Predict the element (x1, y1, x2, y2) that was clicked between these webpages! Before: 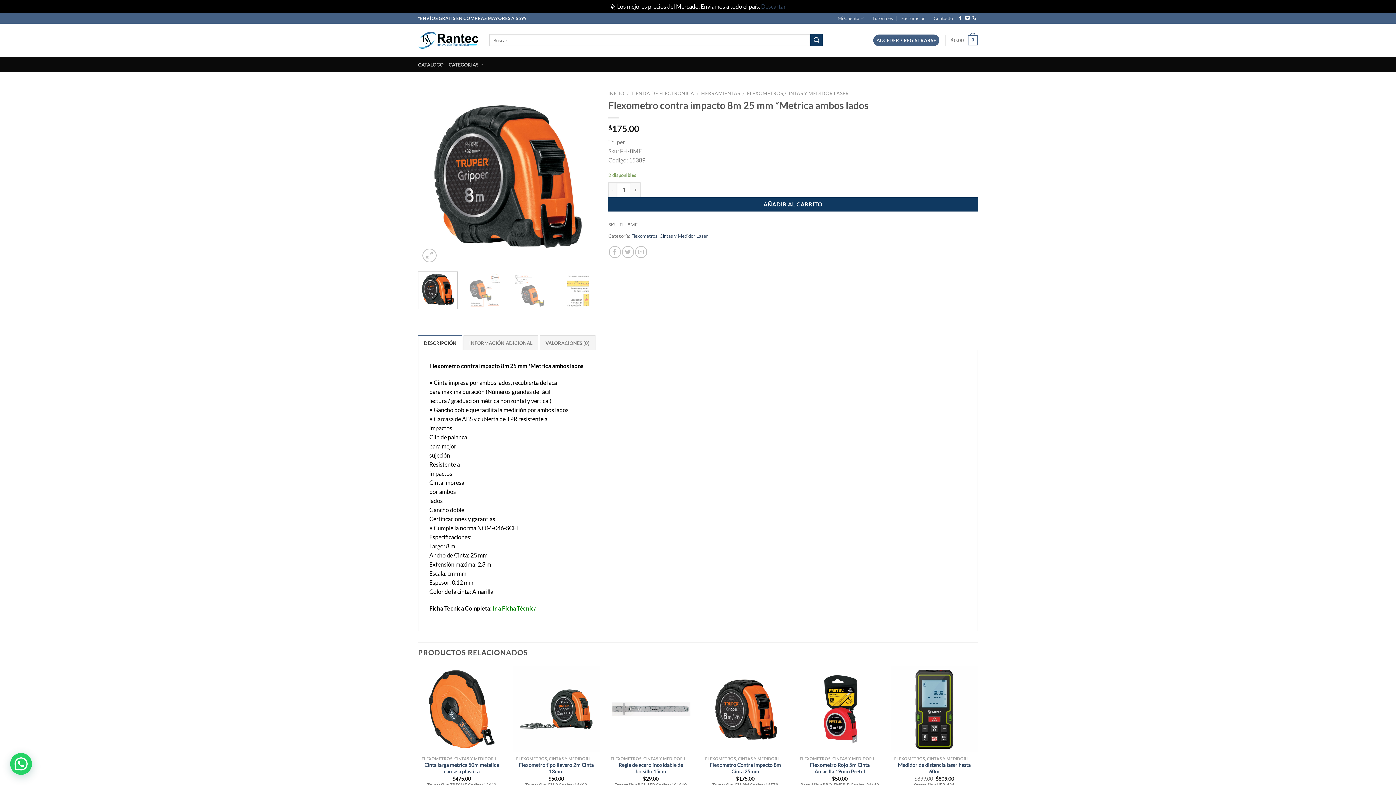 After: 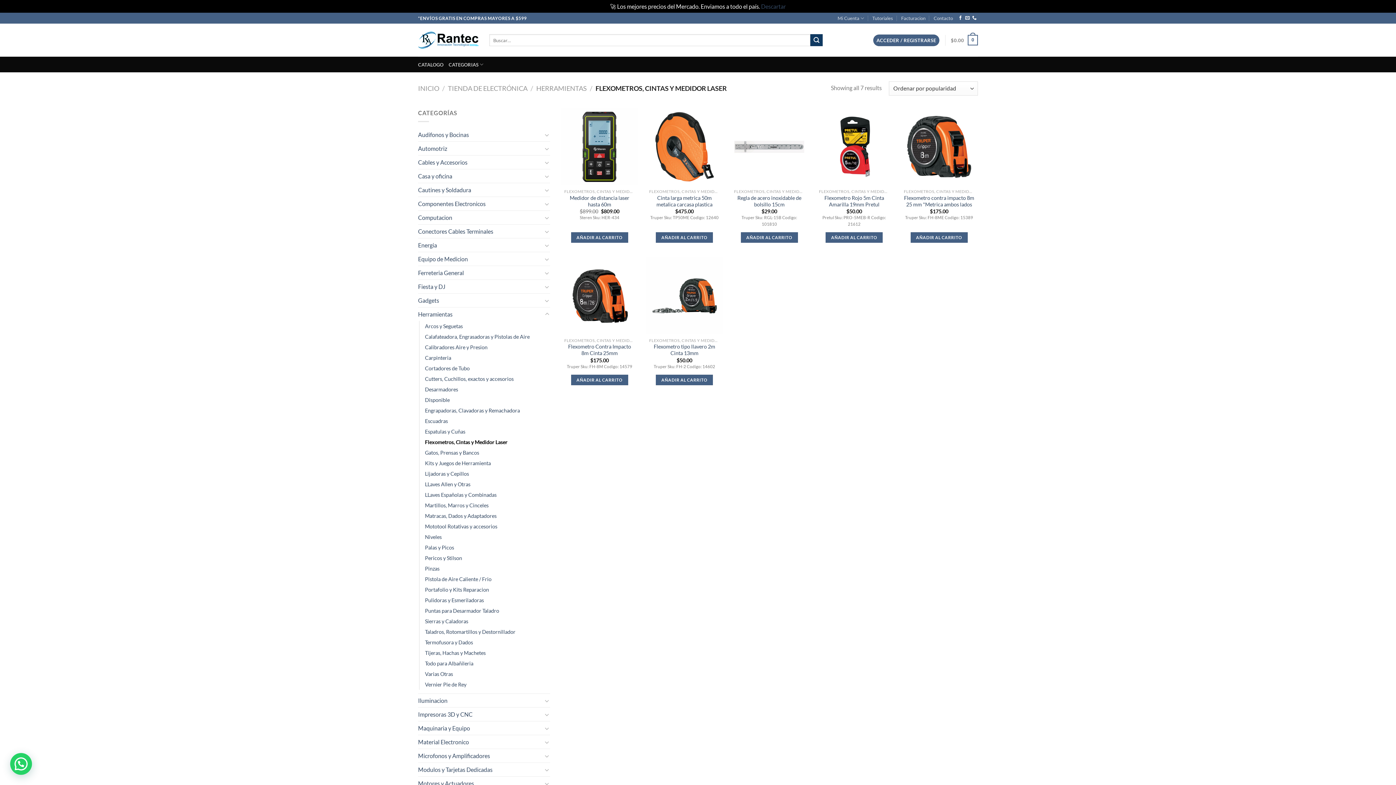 Action: label: Flexometros, Cintas y Medidor Laser bbox: (631, 233, 708, 239)